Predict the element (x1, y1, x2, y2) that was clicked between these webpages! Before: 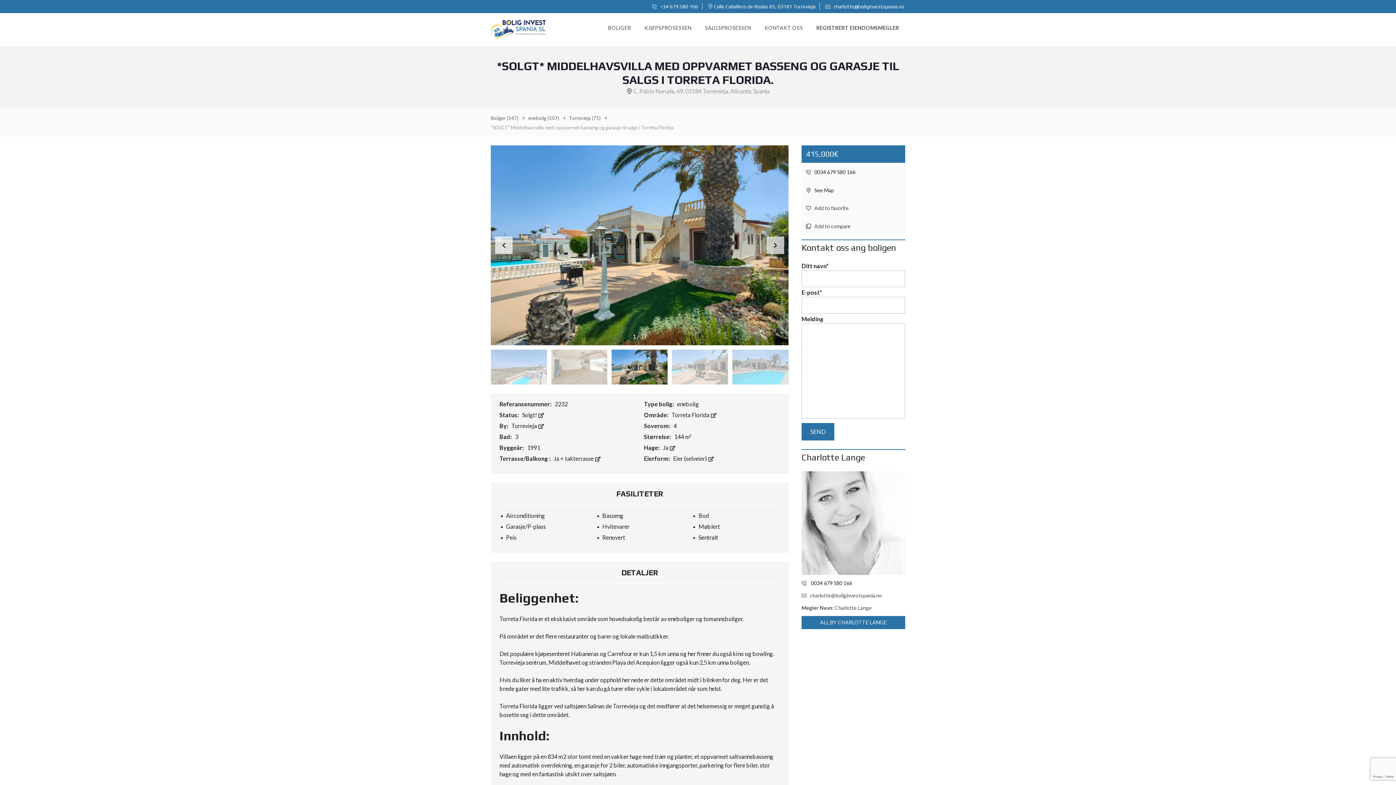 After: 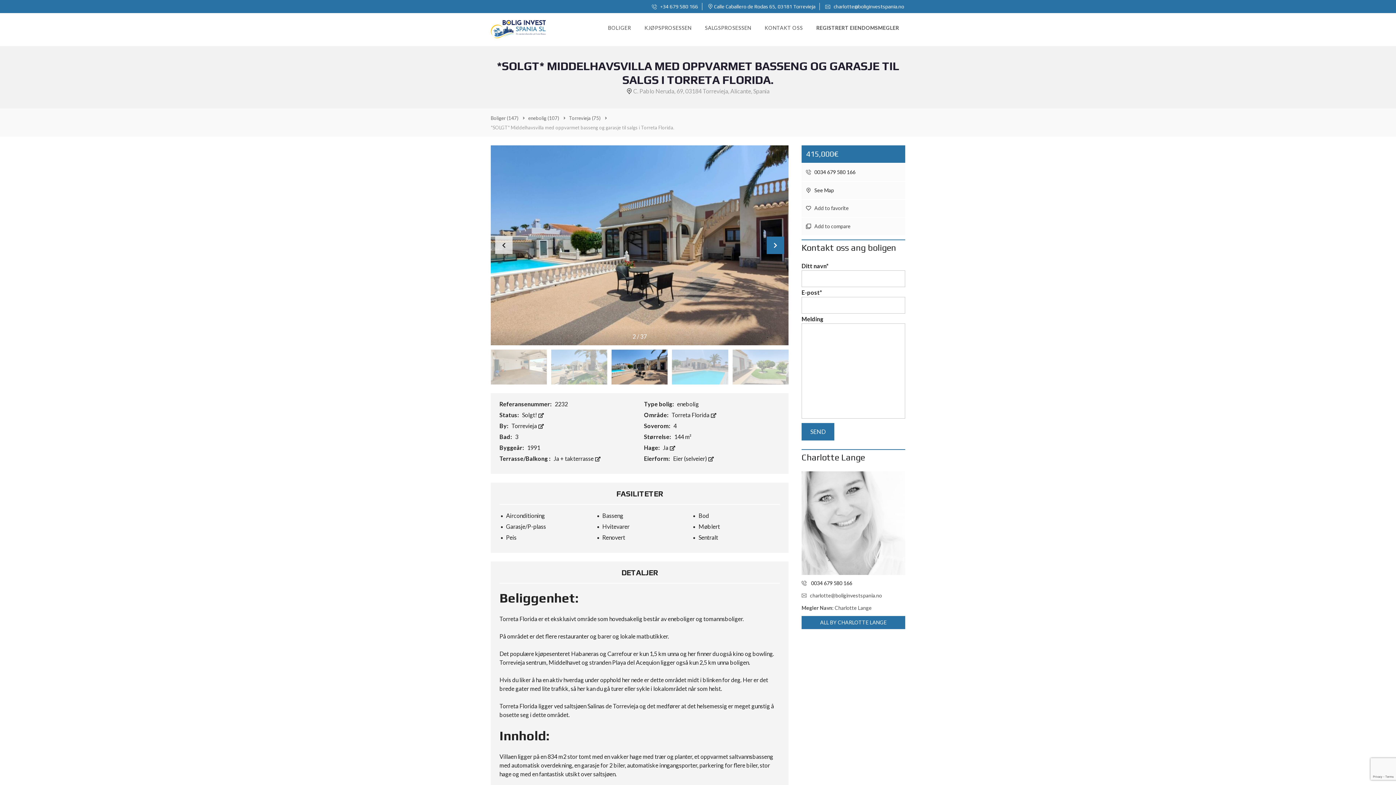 Action: label: Next slide bbox: (766, 236, 784, 254)